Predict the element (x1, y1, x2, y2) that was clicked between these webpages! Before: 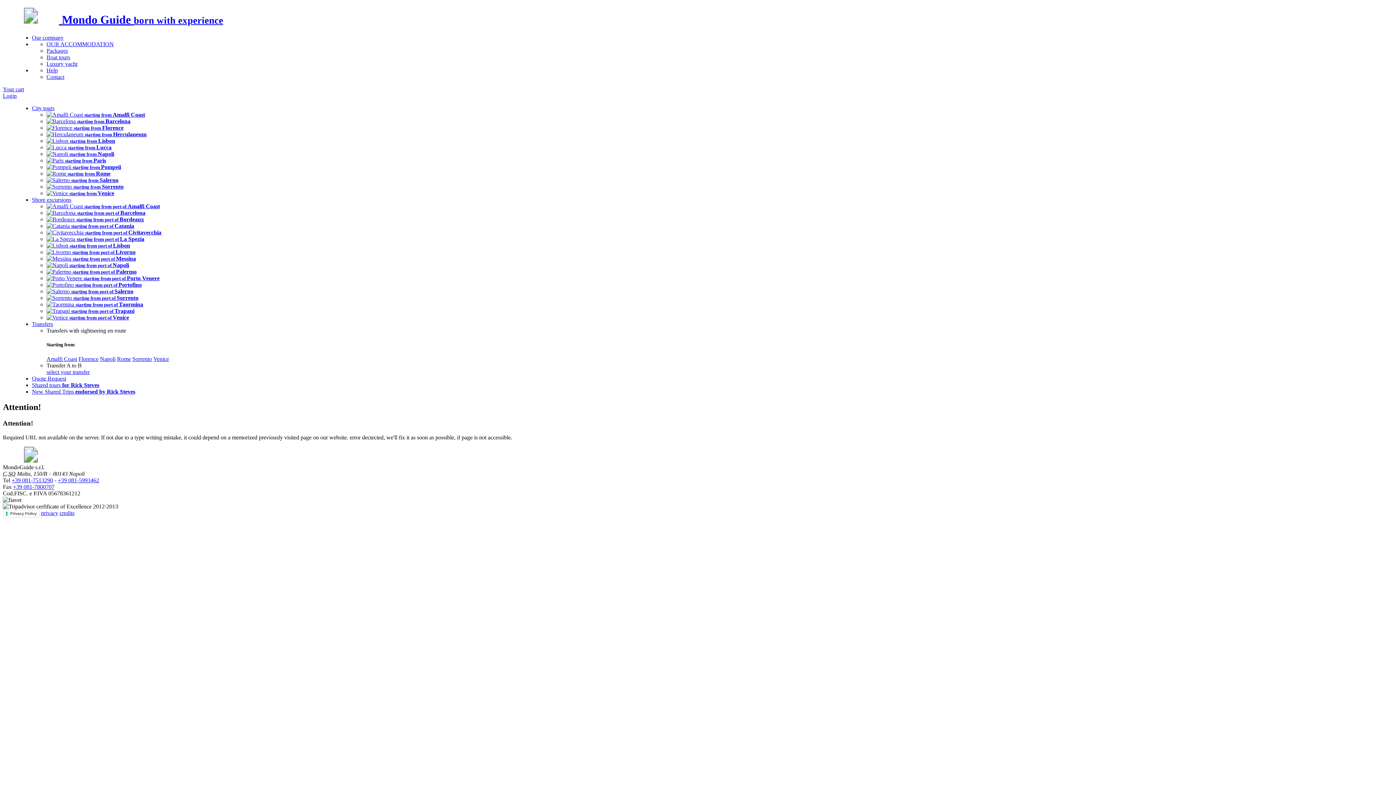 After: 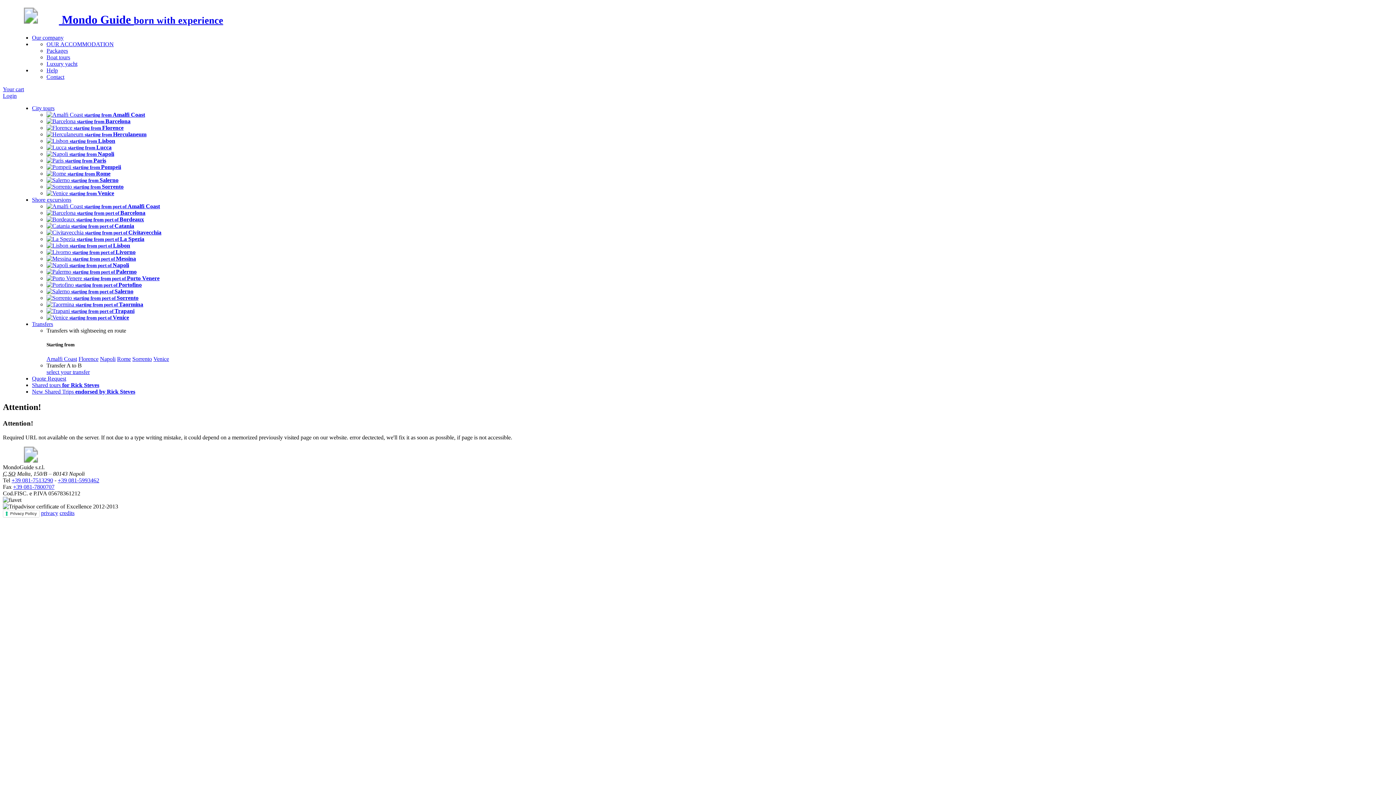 Action: bbox: (46, 177, 118, 183) label:  starting from Salerno